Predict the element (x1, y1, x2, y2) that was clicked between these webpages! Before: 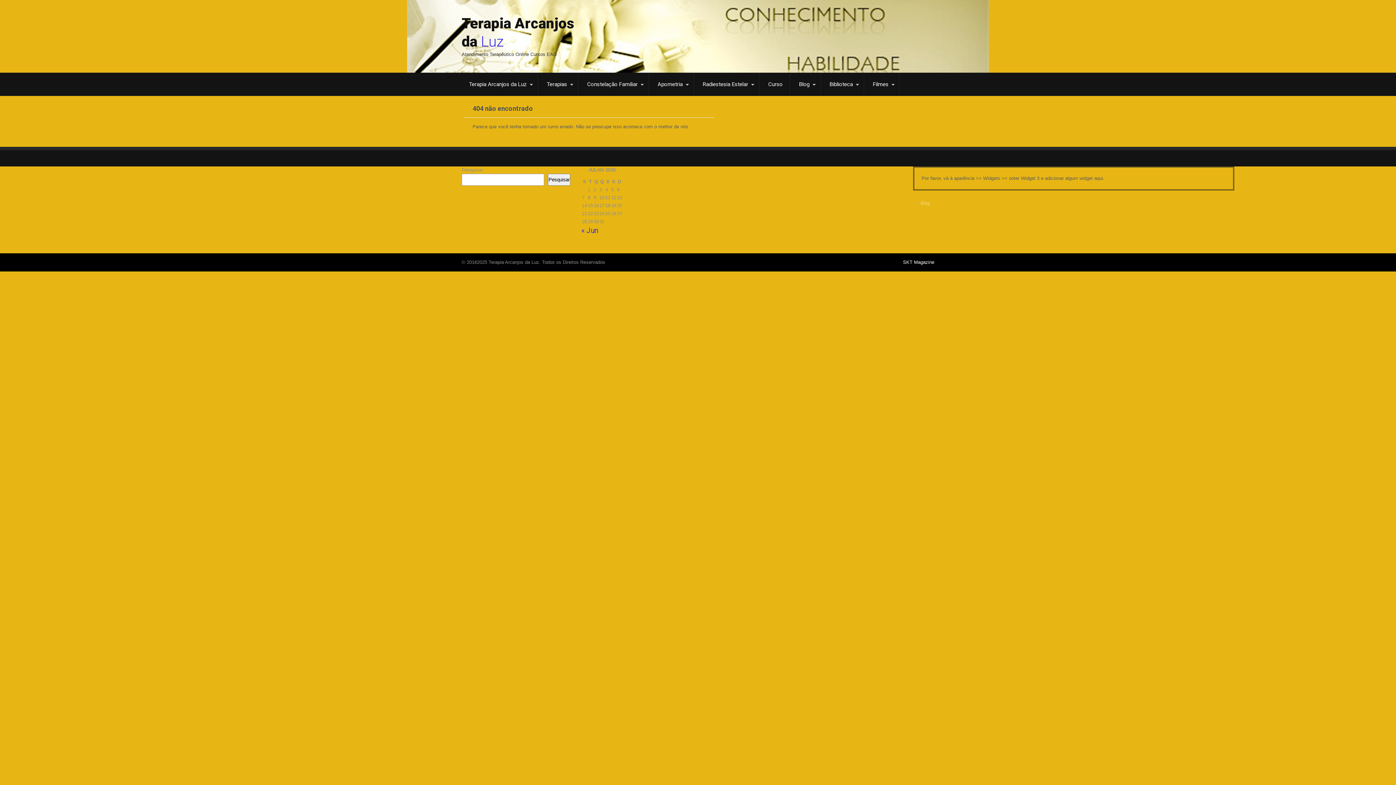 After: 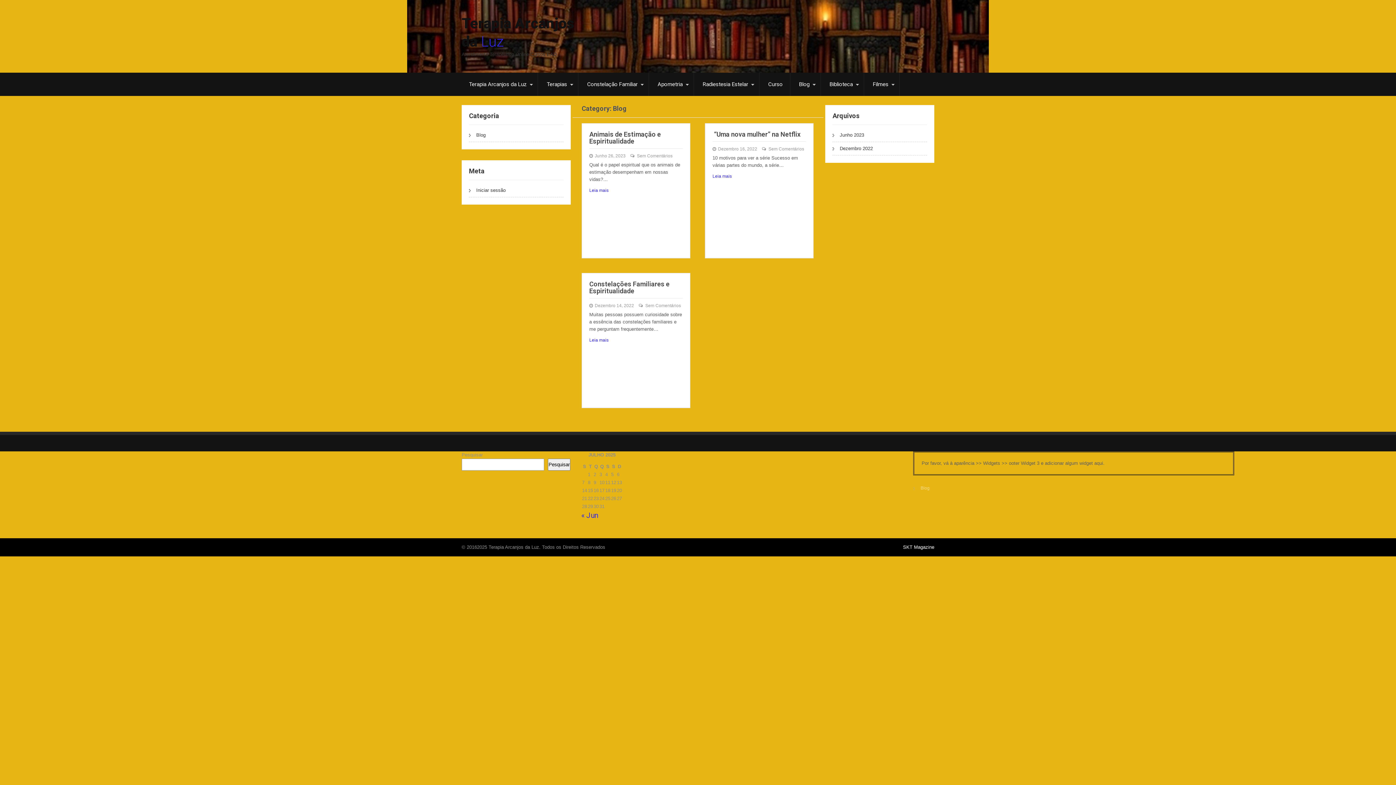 Action: bbox: (913, 197, 929, 209) label: Blog